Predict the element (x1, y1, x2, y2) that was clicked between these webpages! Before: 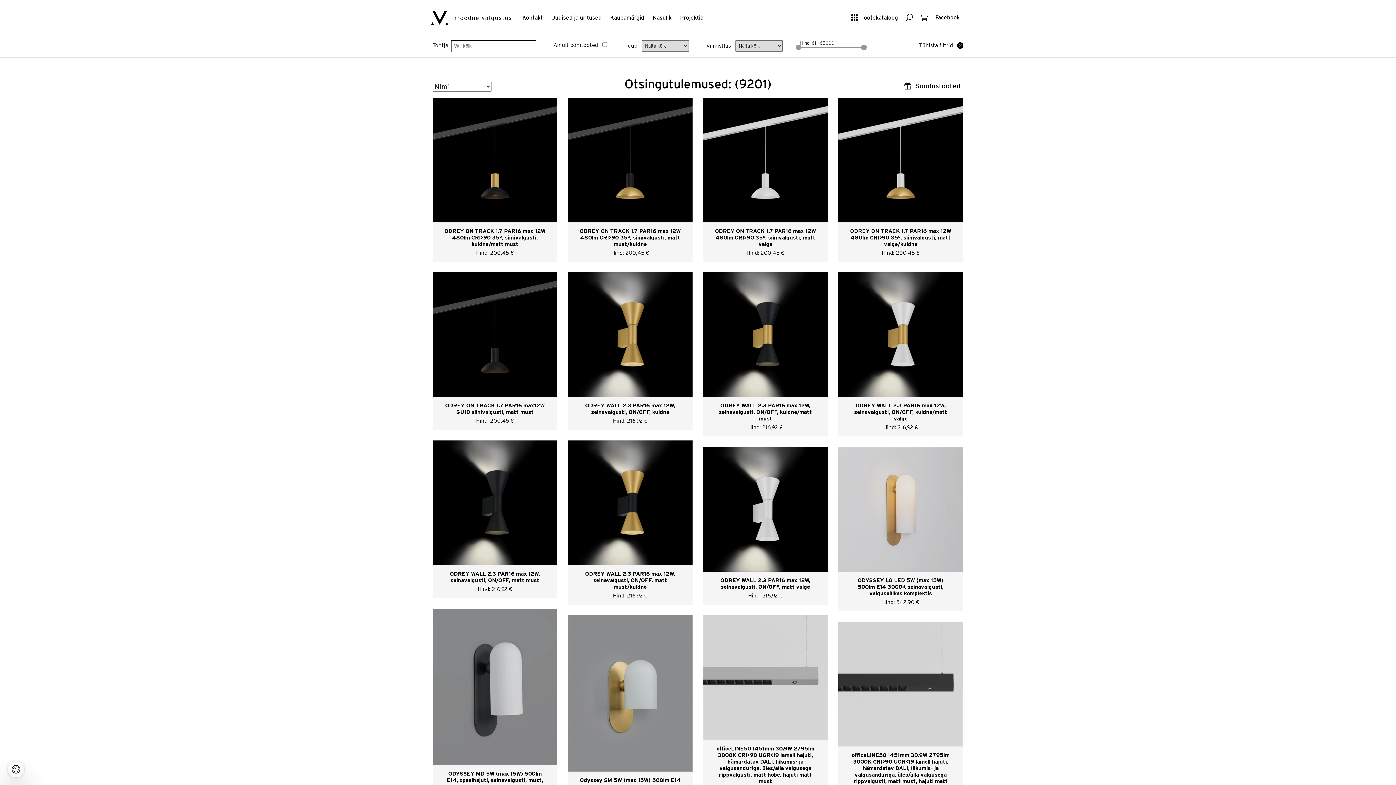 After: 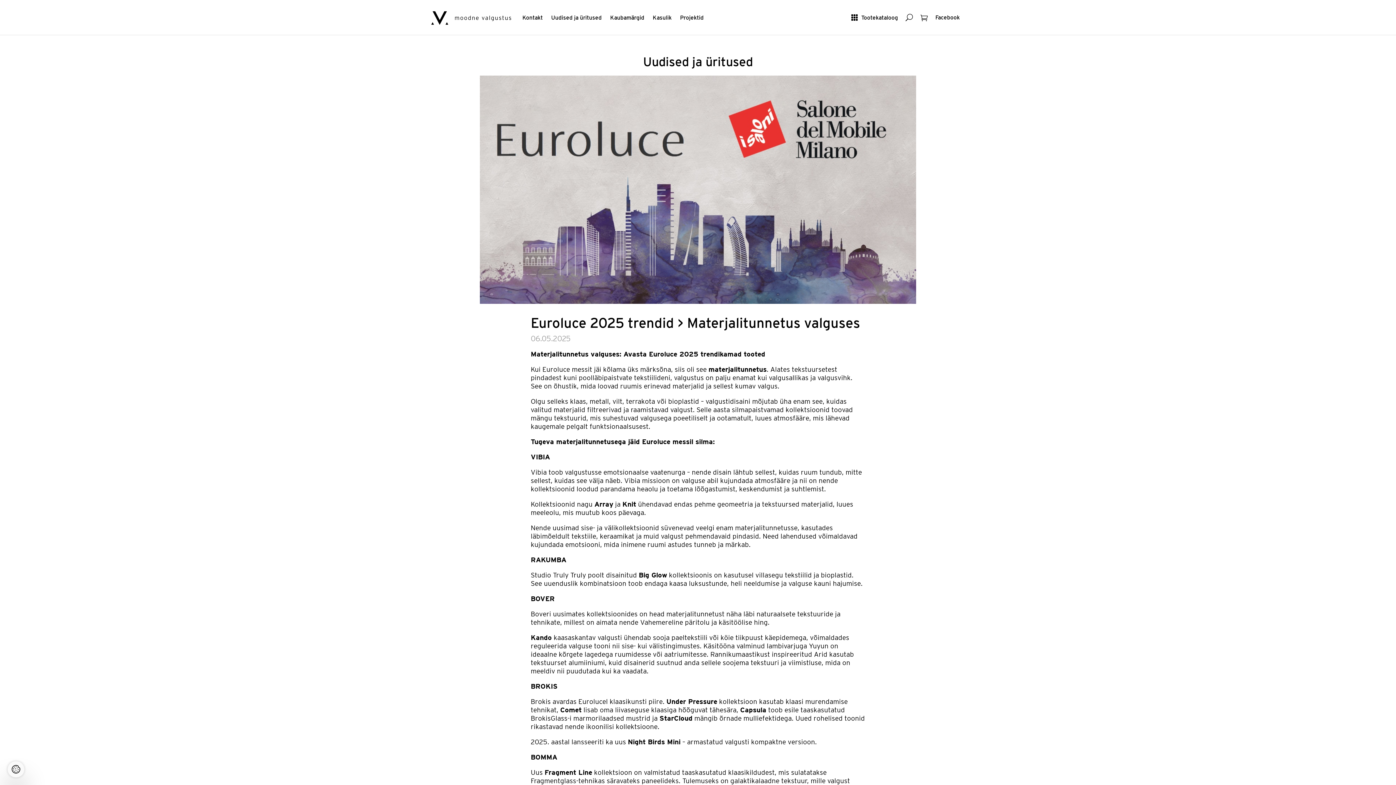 Action: label: Uudised ja üritused bbox: (551, 14, 601, 21)